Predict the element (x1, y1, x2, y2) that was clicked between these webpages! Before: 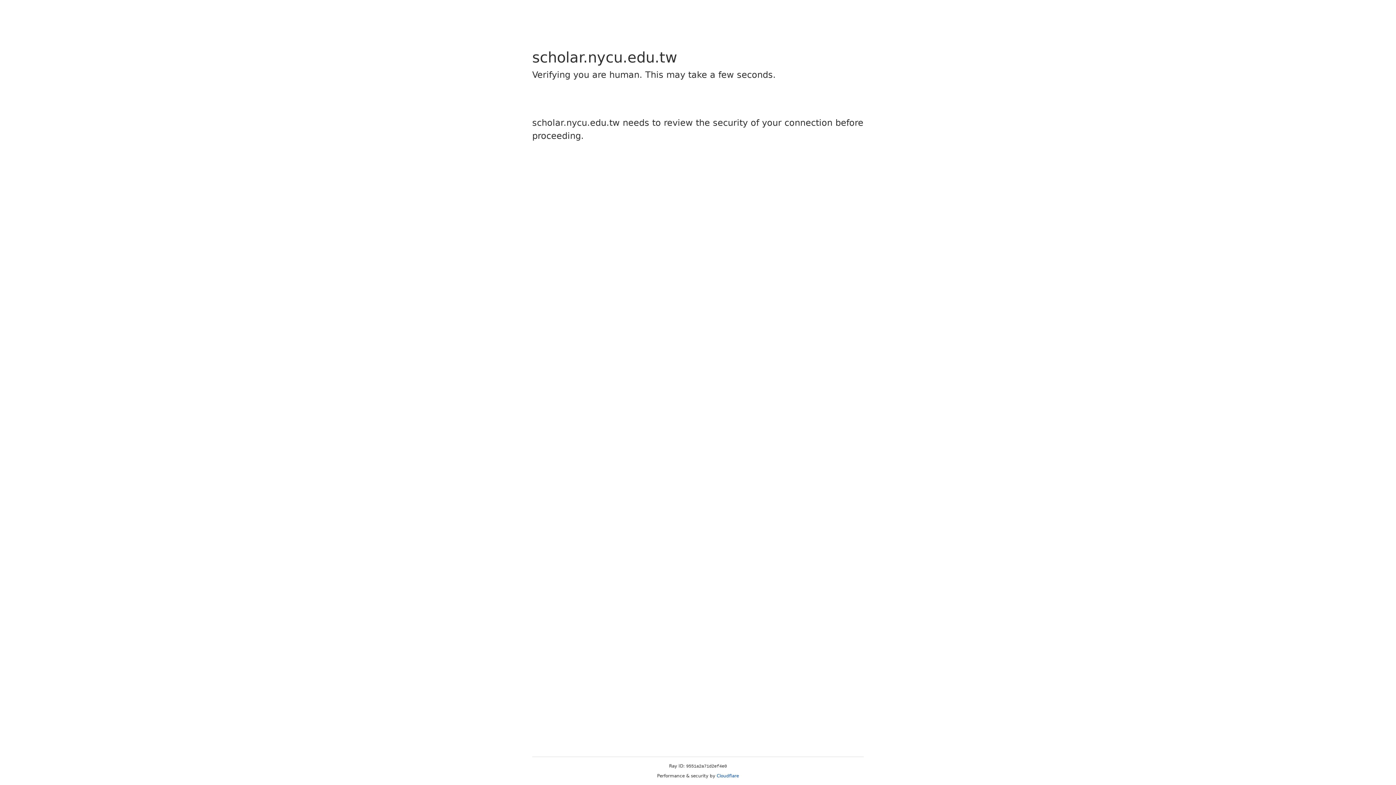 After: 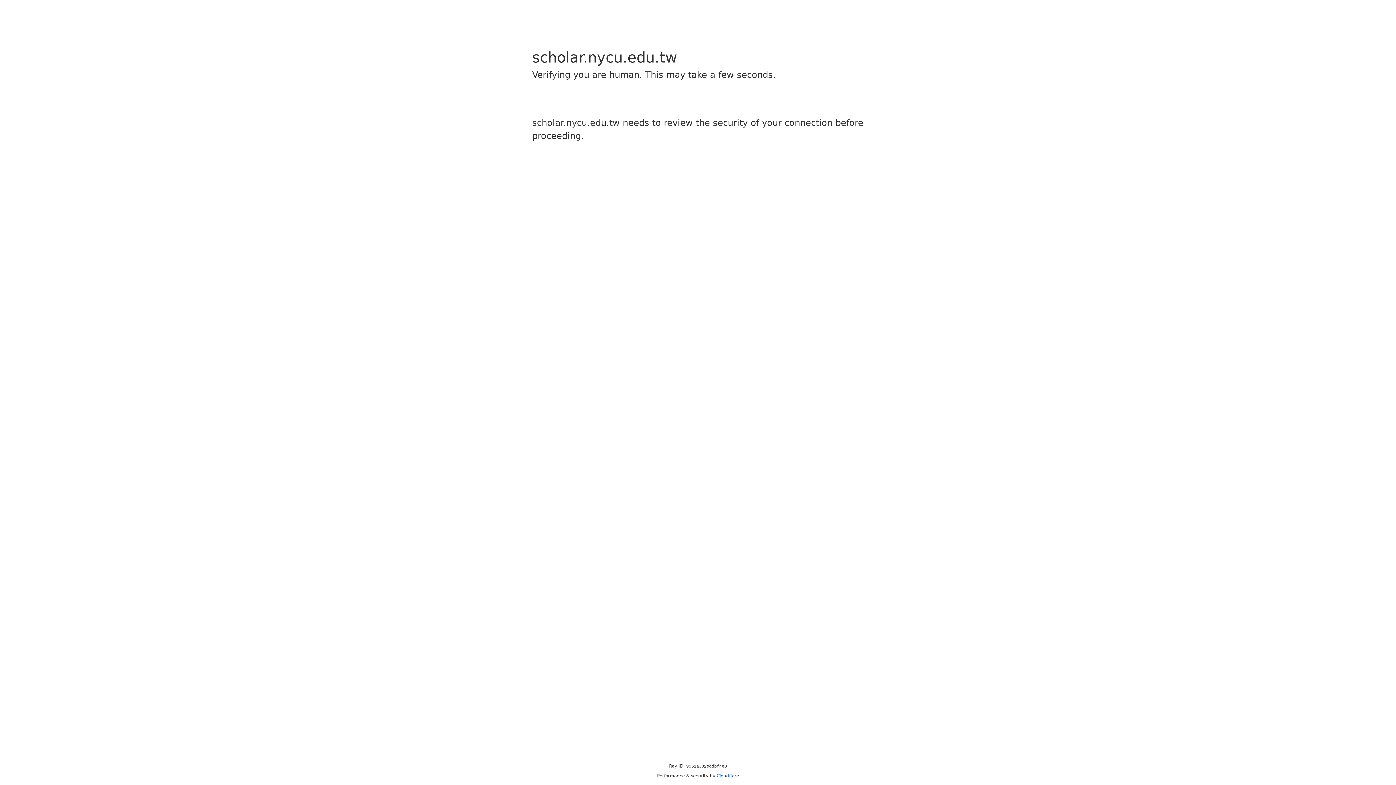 Action: label: Cloudflare bbox: (716, 773, 739, 778)